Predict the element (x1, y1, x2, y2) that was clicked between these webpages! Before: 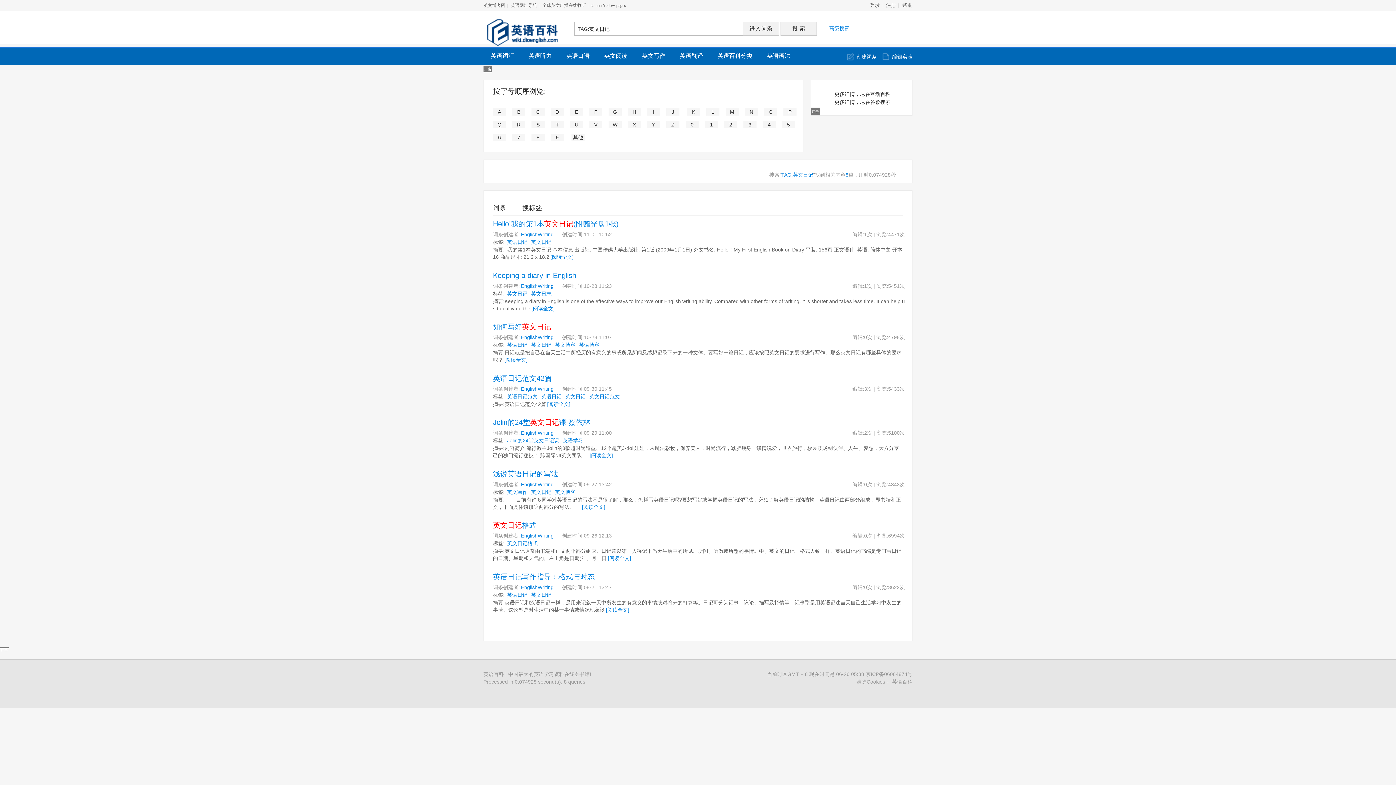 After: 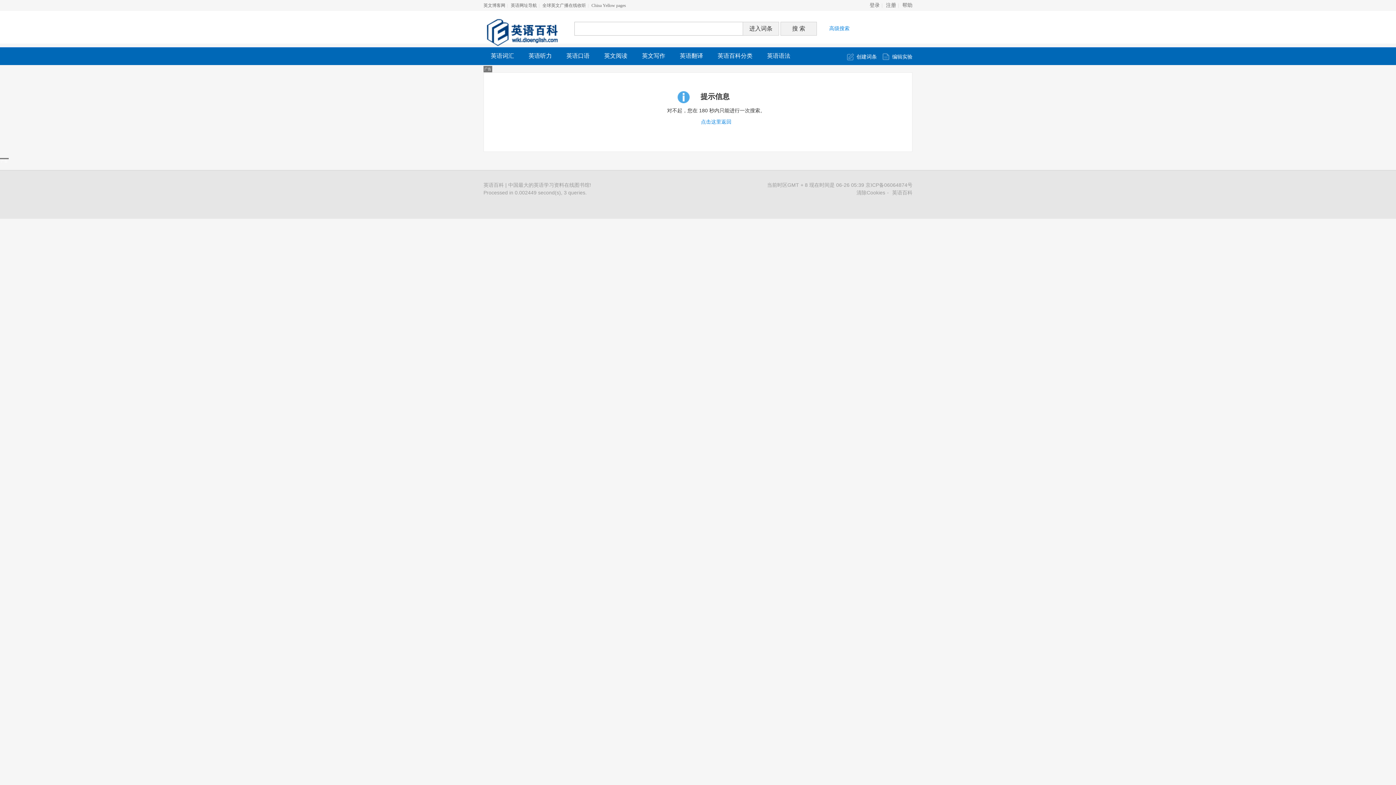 Action: label: 英文写作 bbox: (507, 489, 527, 495)